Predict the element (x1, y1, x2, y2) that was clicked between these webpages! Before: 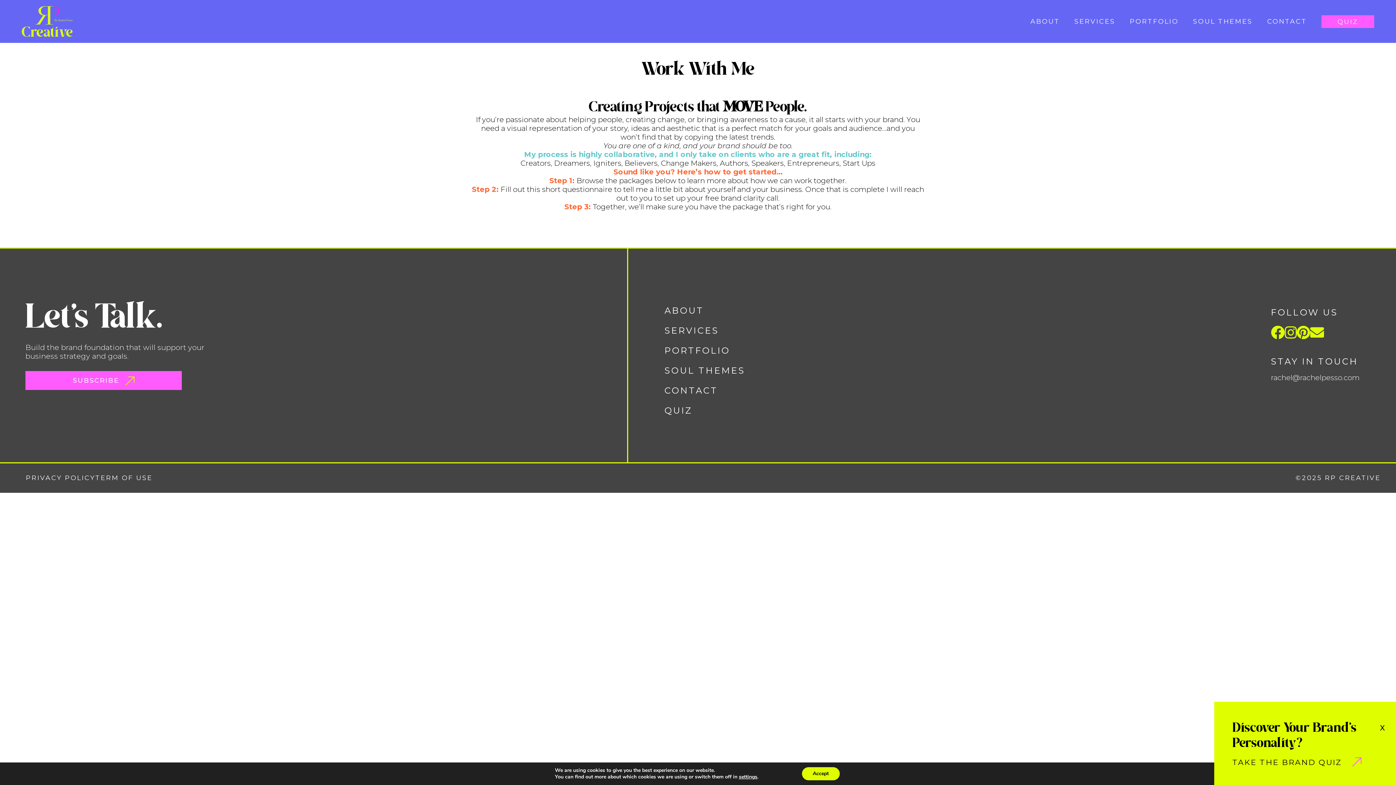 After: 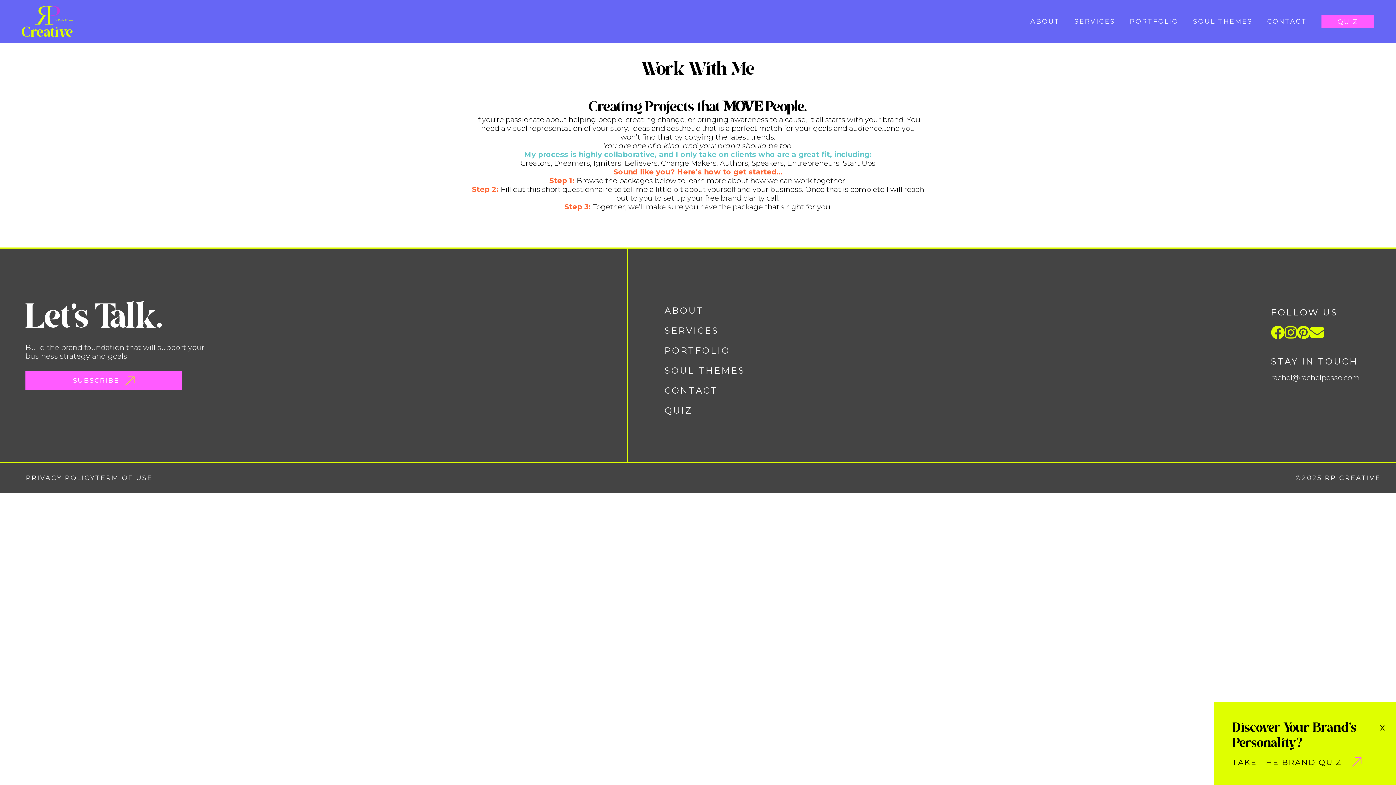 Action: label: Accept bbox: (802, 767, 839, 780)